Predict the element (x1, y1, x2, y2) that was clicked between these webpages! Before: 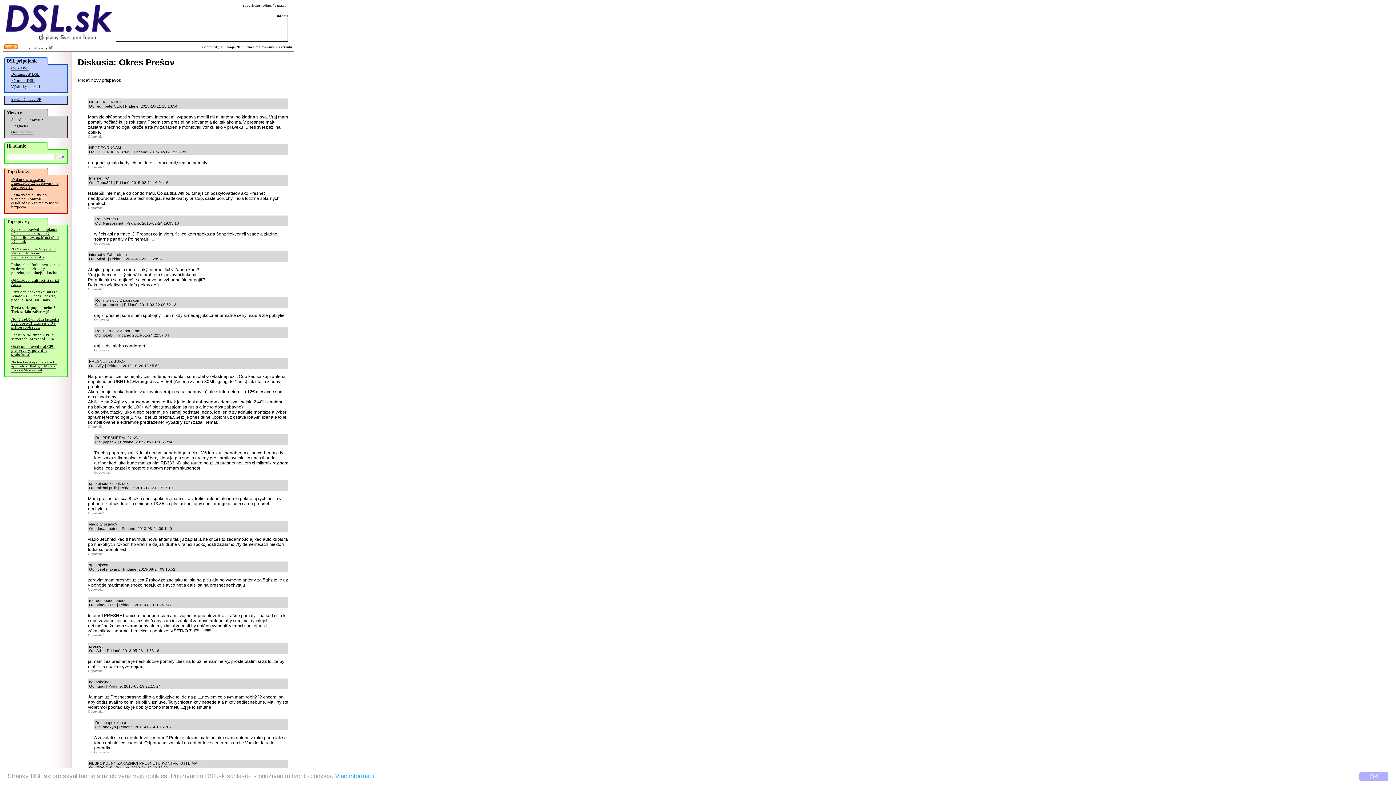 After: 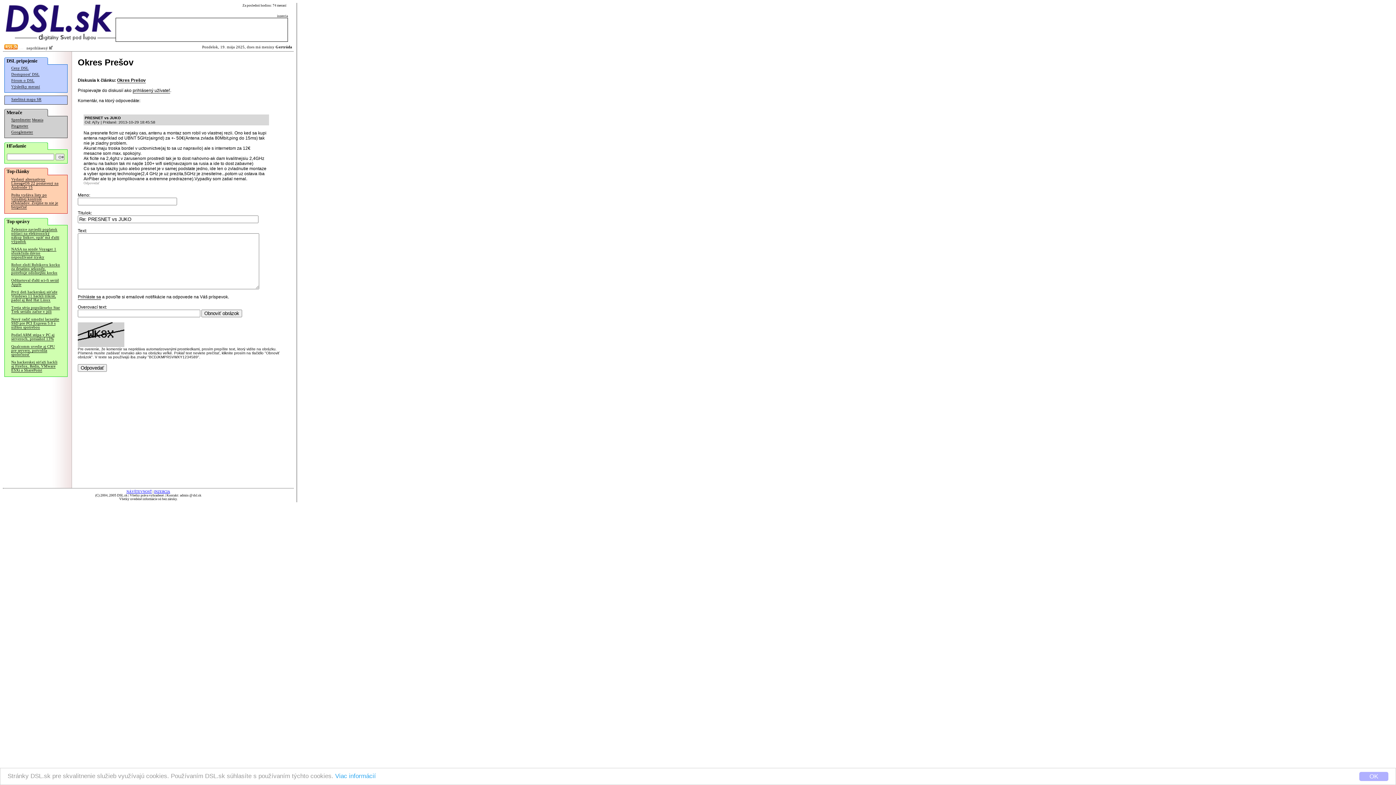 Action: bbox: (88, 425, 104, 428) label: Odpovedať